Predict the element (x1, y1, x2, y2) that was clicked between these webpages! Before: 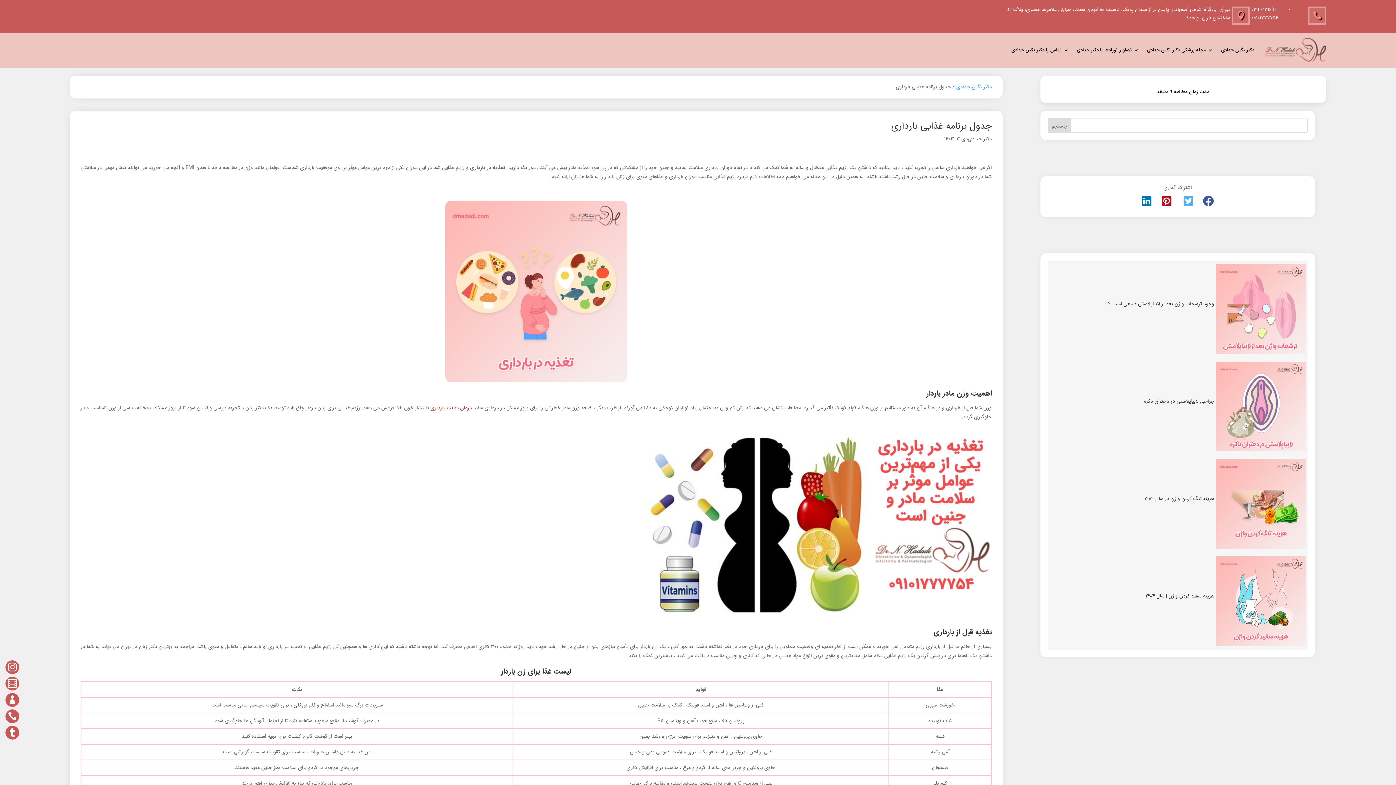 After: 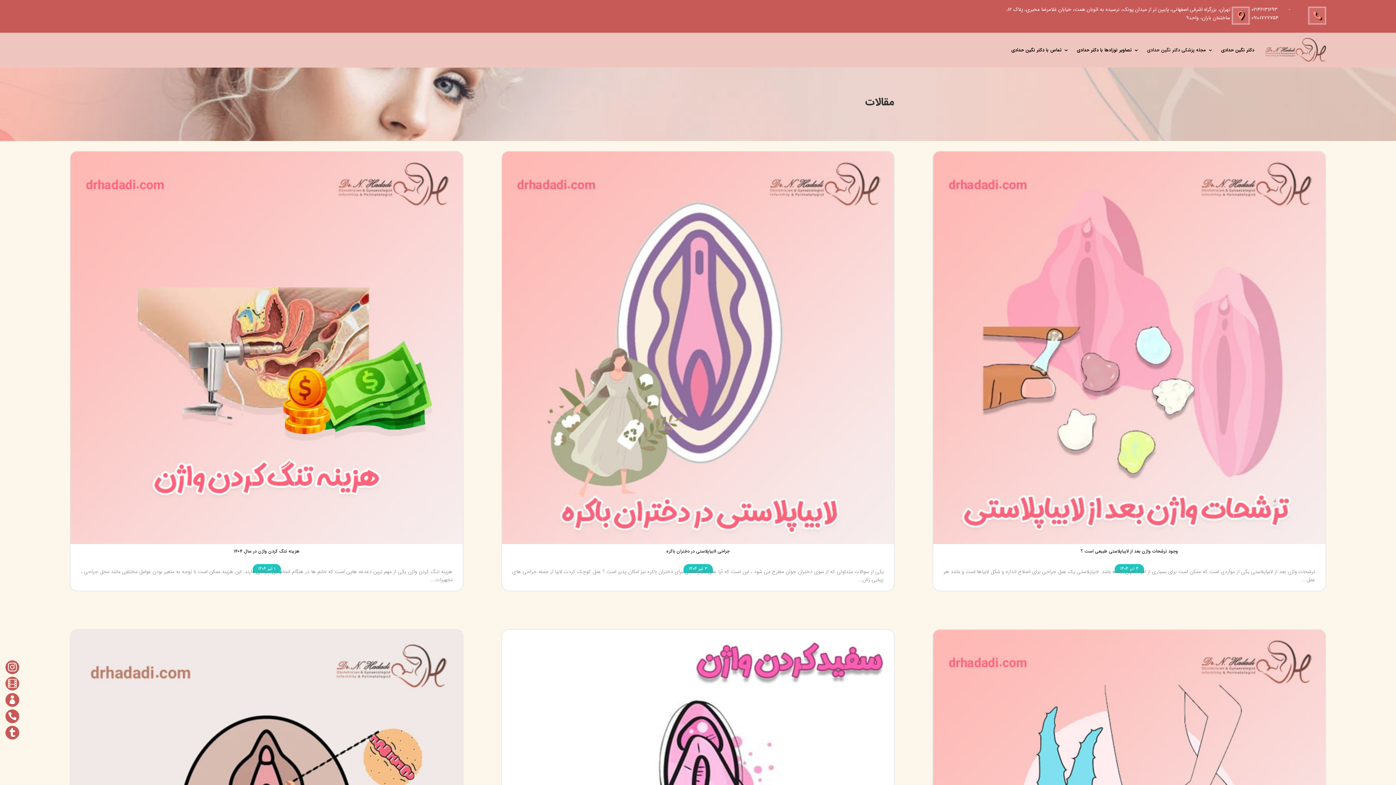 Action: bbox: (1147, 36, 1213, 64) label: مجله پزشکی دکتر نگین حدادی